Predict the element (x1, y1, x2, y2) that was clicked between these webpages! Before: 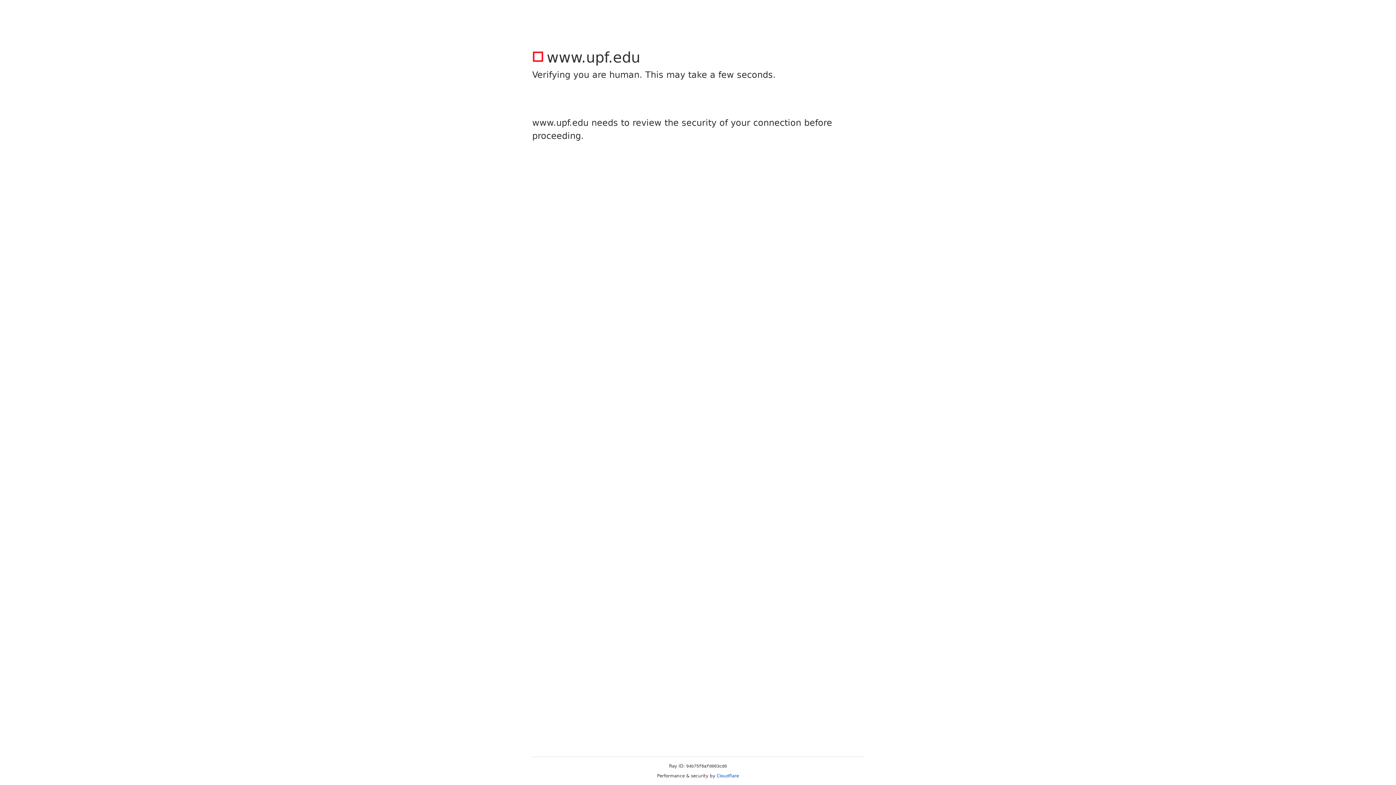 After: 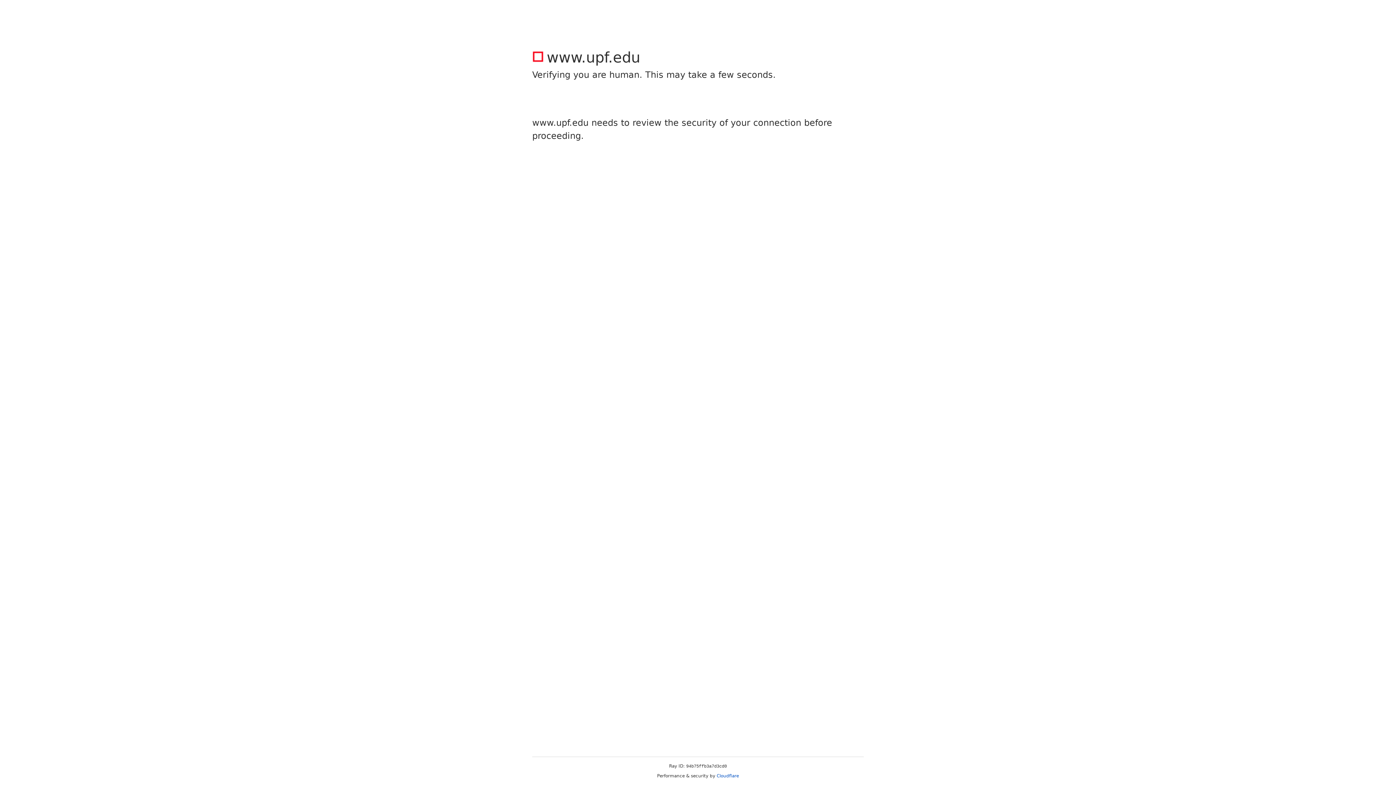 Action: bbox: (716, 773, 739, 778) label: Cloudflare